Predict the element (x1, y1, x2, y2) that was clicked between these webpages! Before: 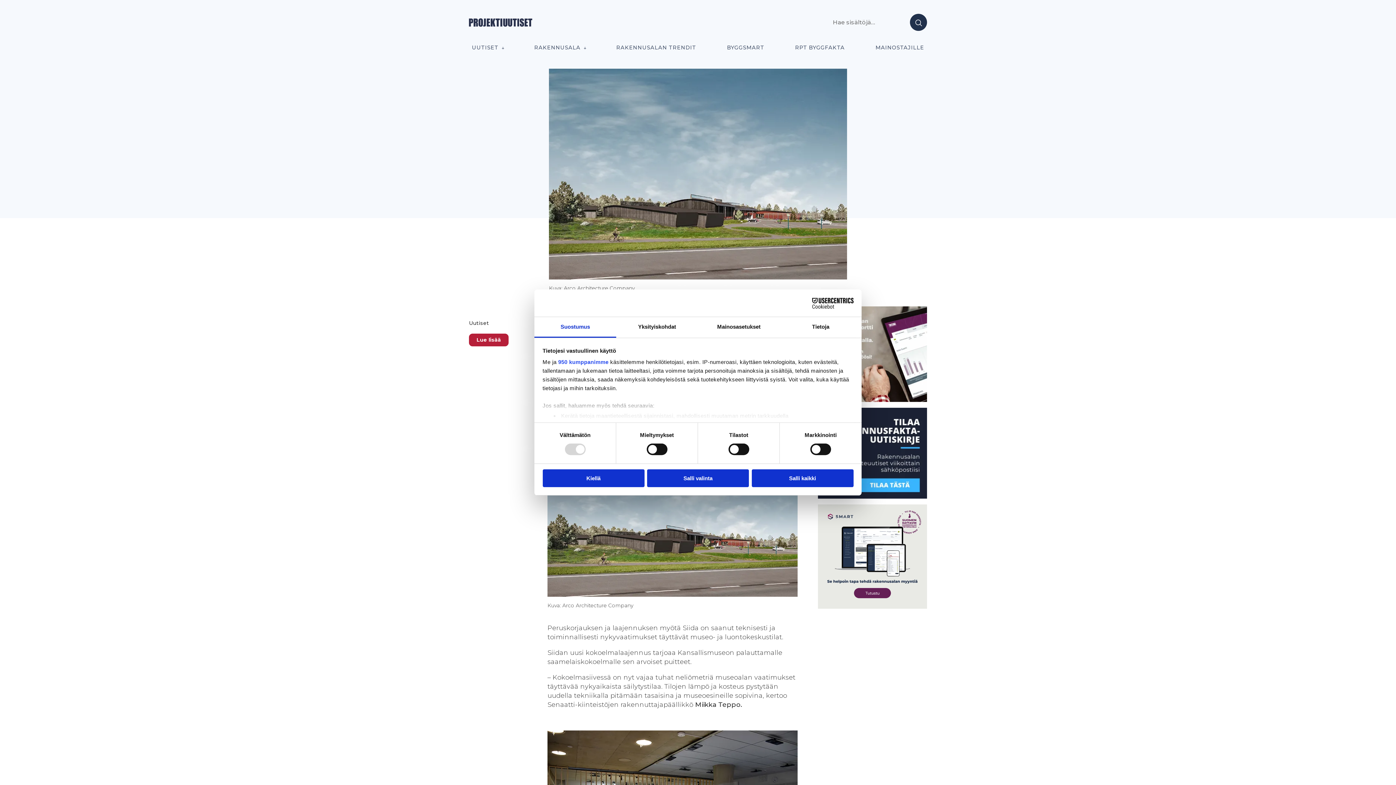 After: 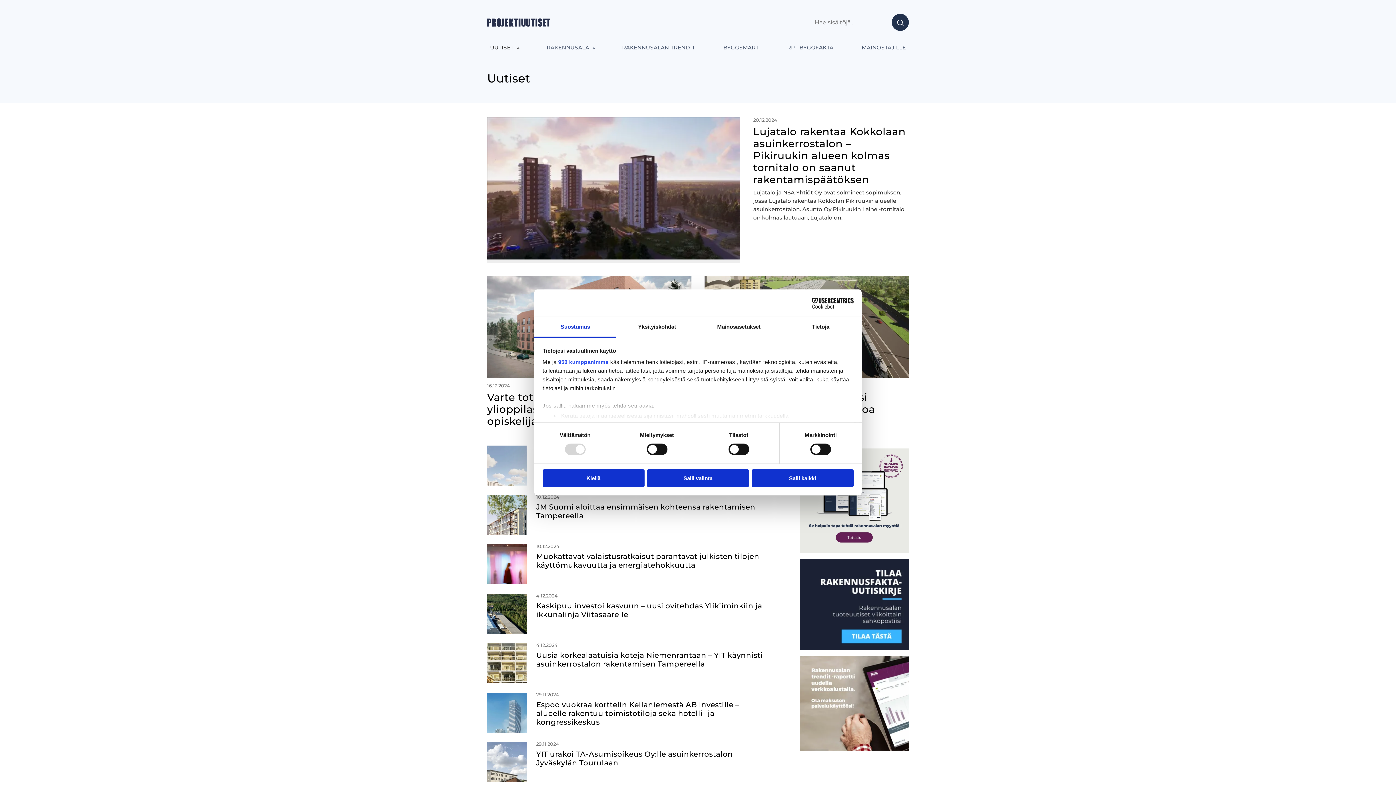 Action: bbox: (469, 320, 489, 326) label: Uutiset